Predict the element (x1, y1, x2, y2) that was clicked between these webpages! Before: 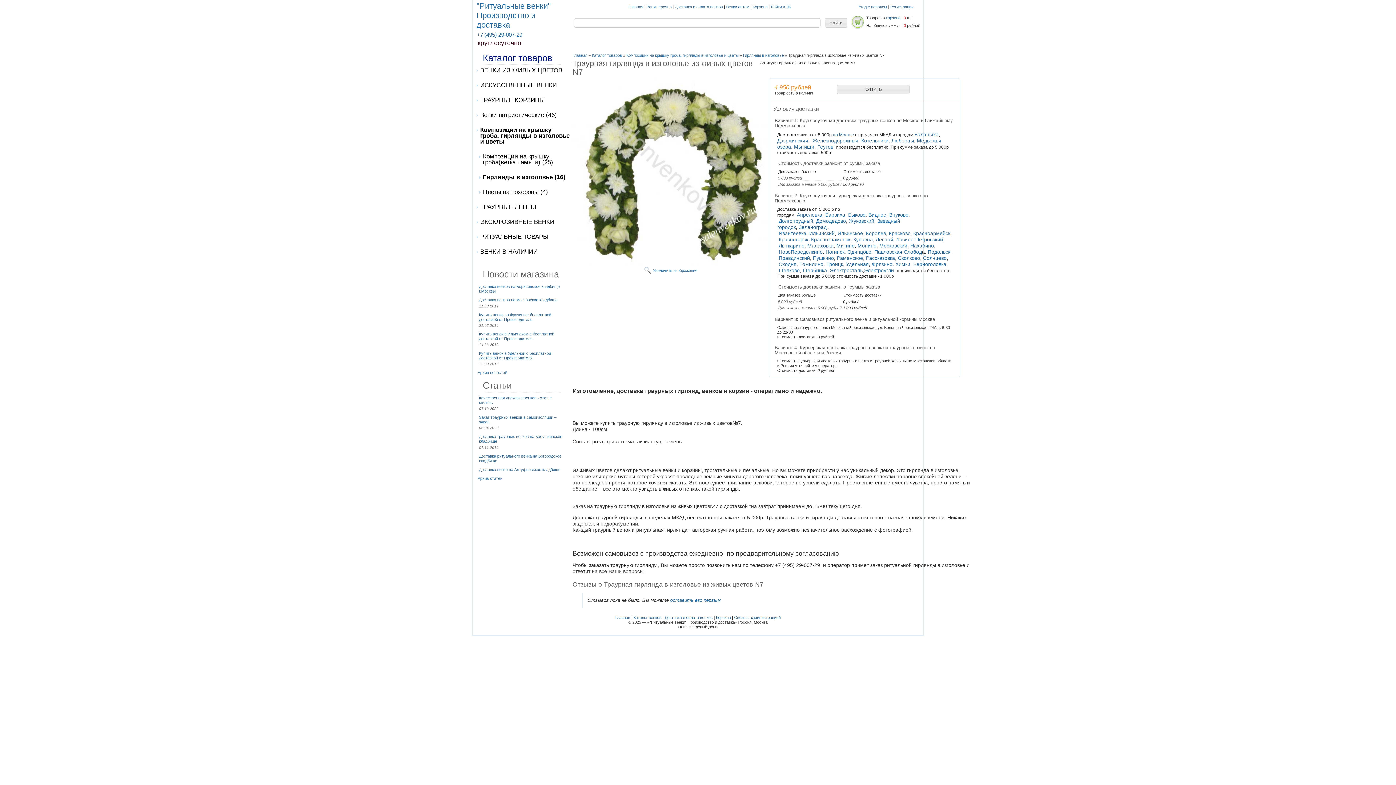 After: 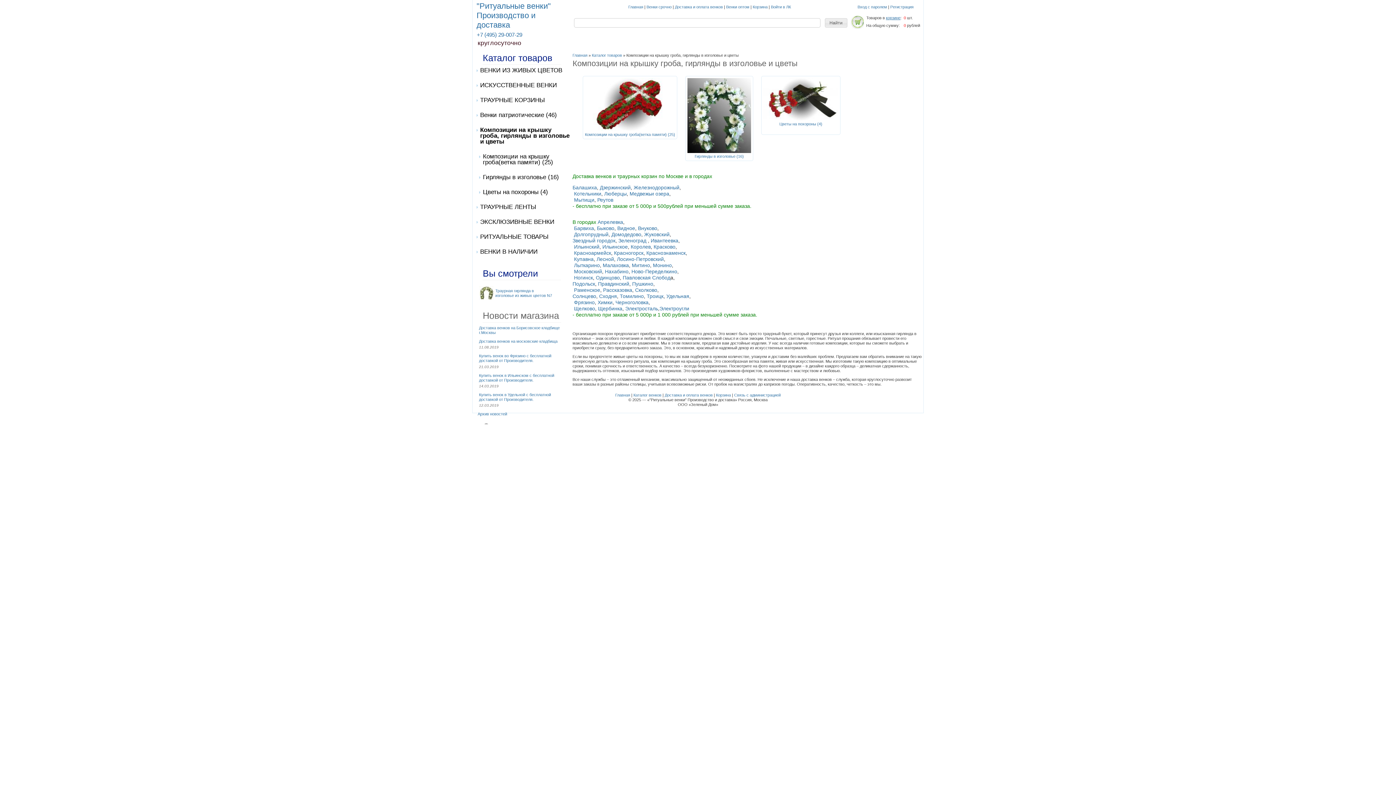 Action: bbox: (626, 53, 738, 57) label: Композиции на крышку гроба, гирлянды в изголовье и цветы